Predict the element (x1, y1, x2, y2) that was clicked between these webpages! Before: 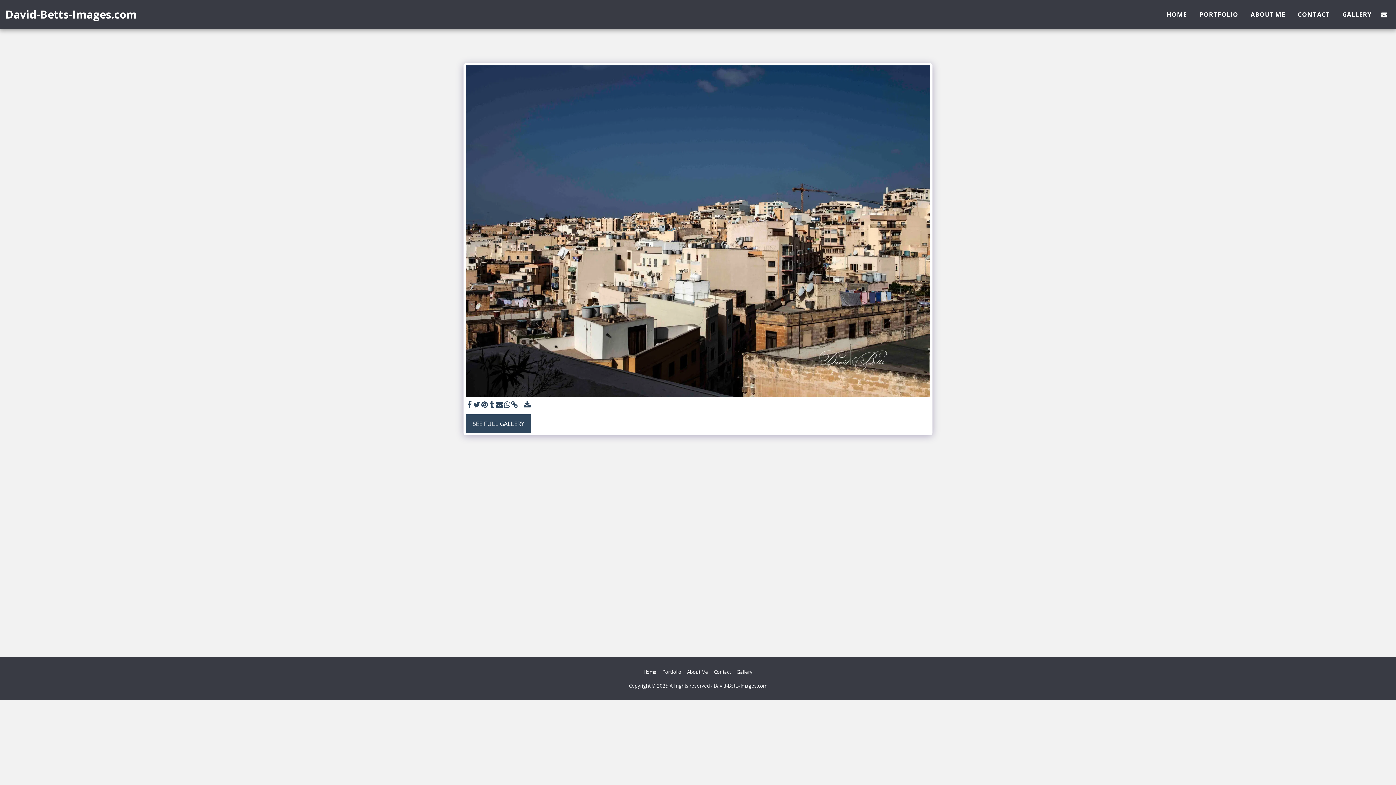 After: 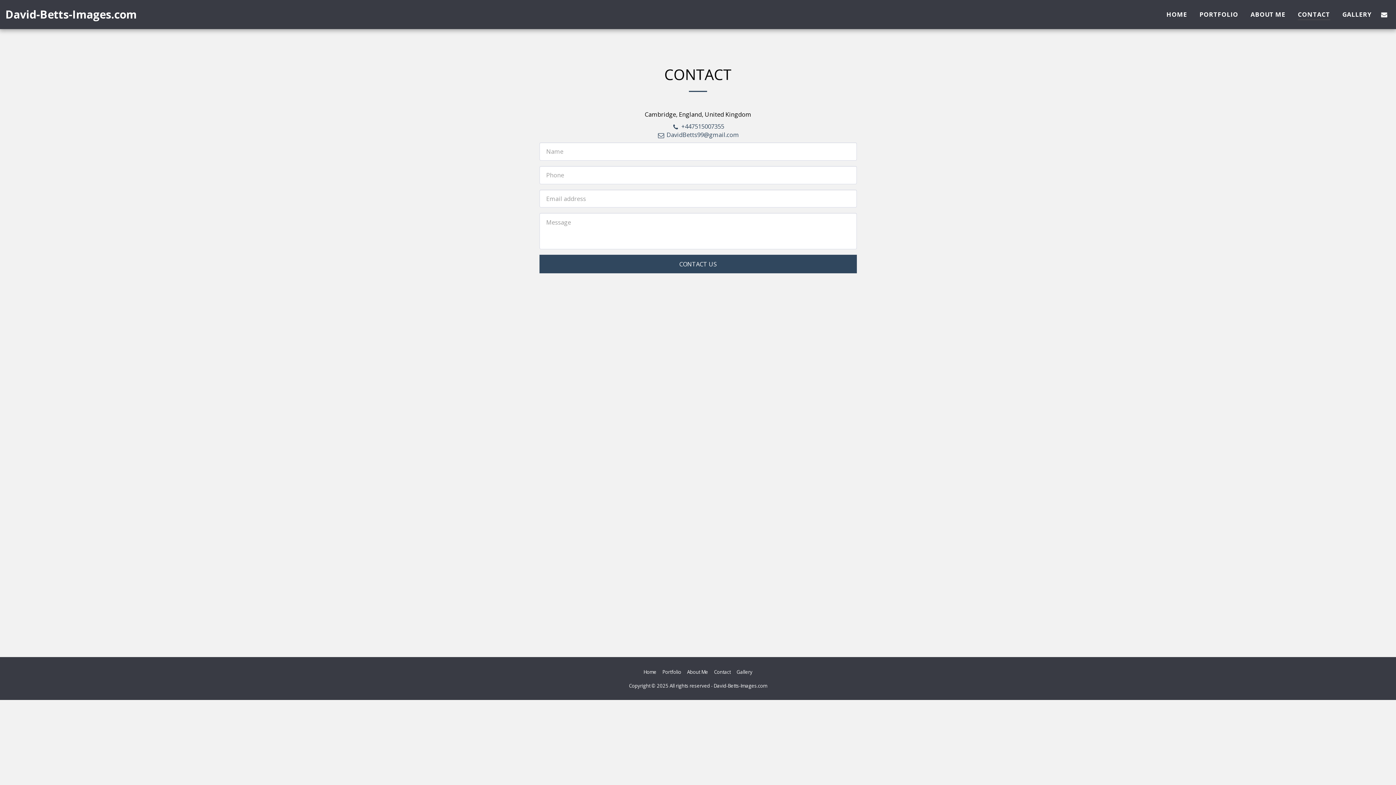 Action: bbox: (1292, 7, 1336, 20) label: CONTACT